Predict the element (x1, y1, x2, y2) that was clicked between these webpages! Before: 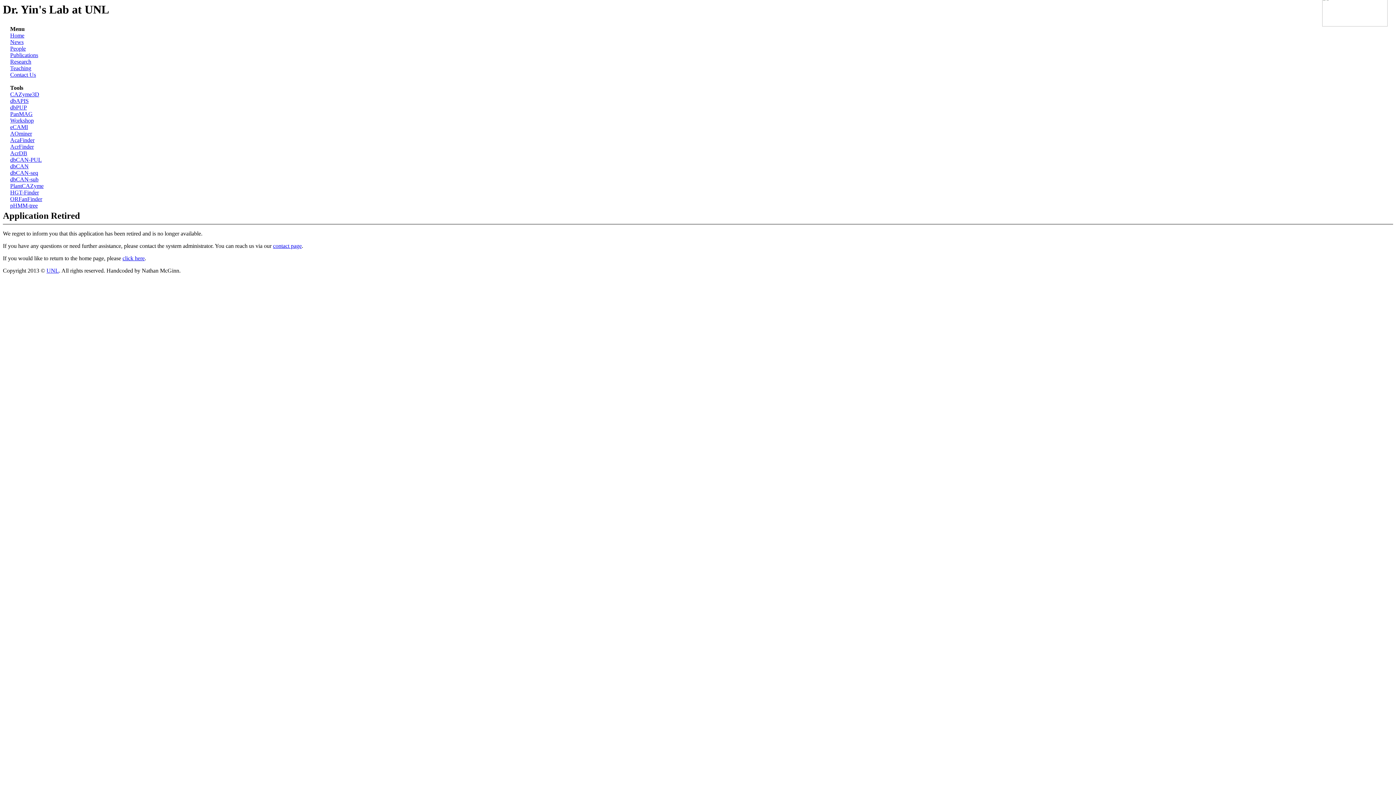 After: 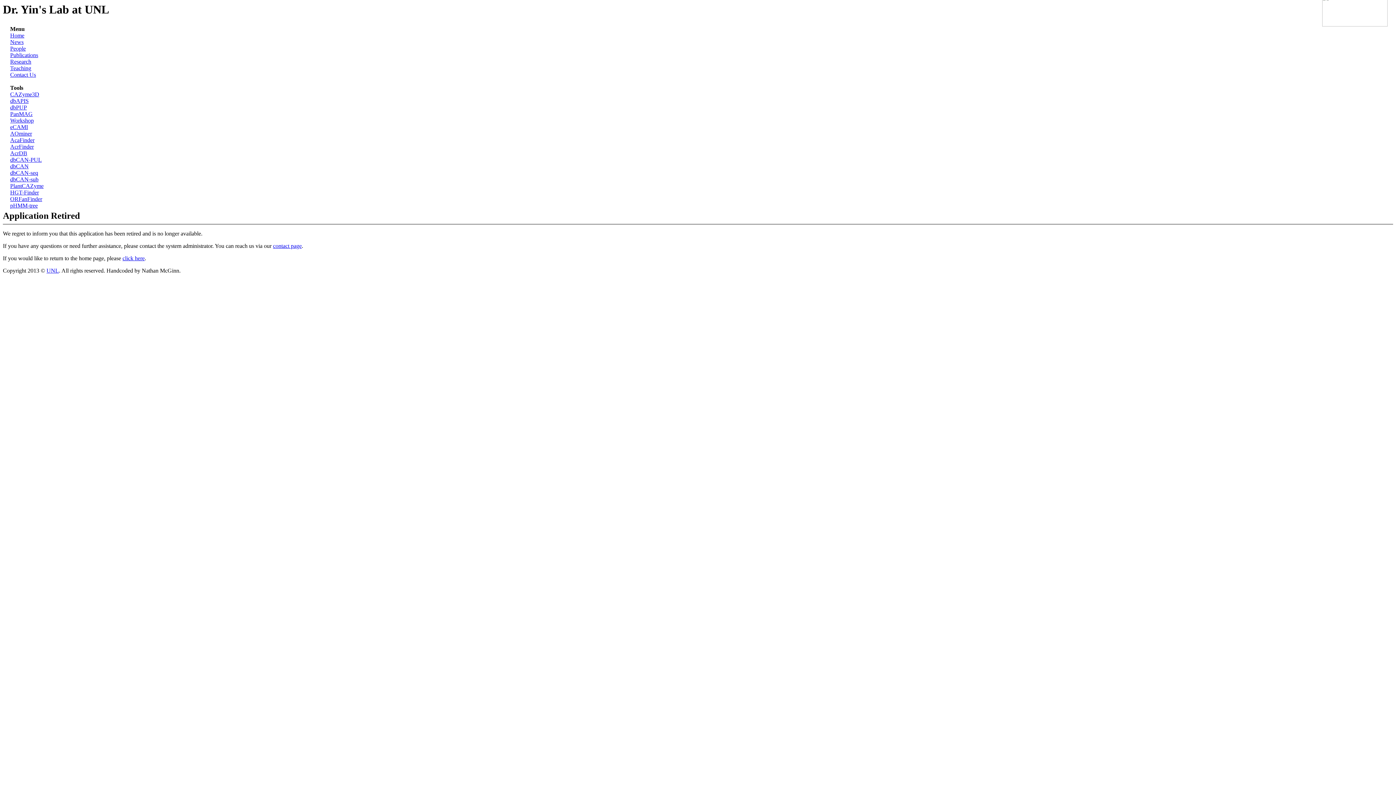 Action: bbox: (10, 163, 28, 169) label: dbCAN